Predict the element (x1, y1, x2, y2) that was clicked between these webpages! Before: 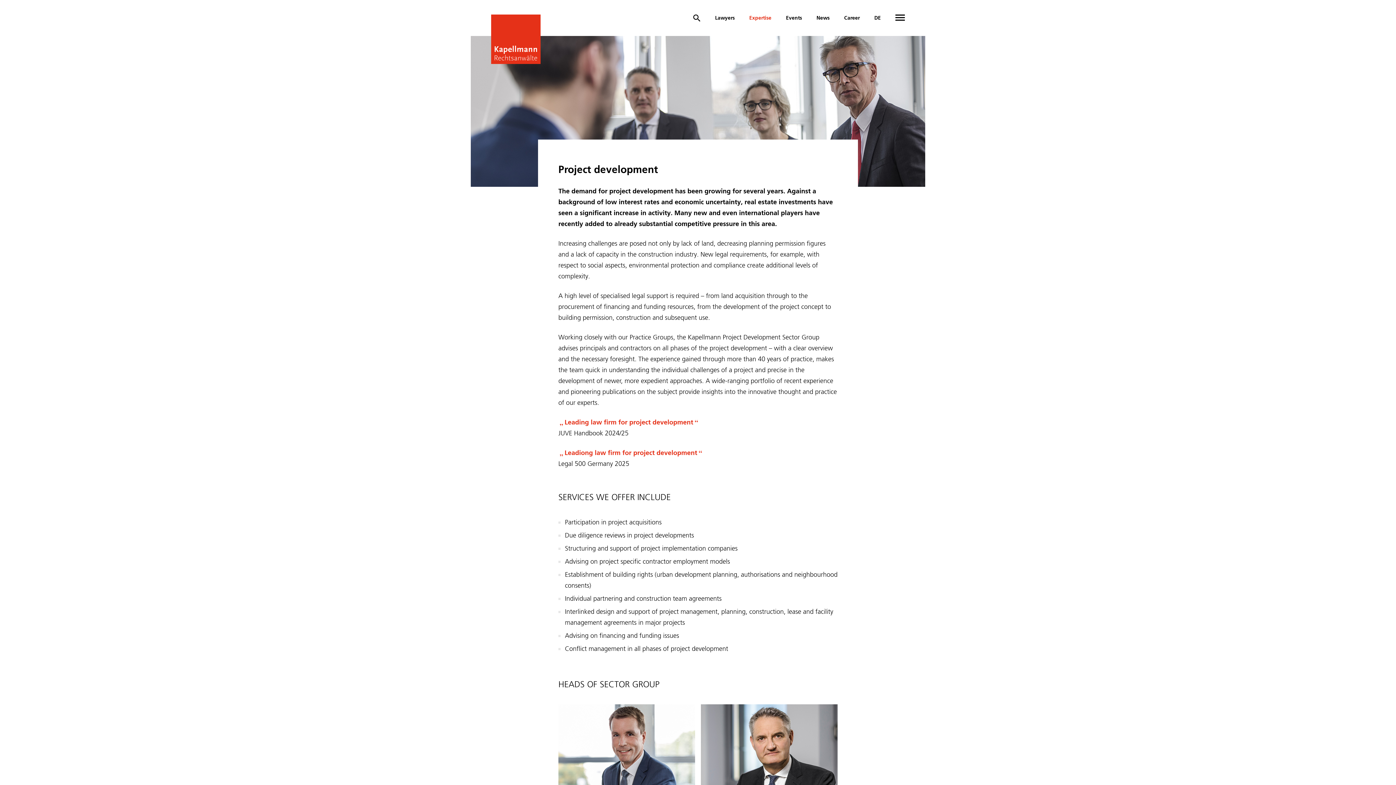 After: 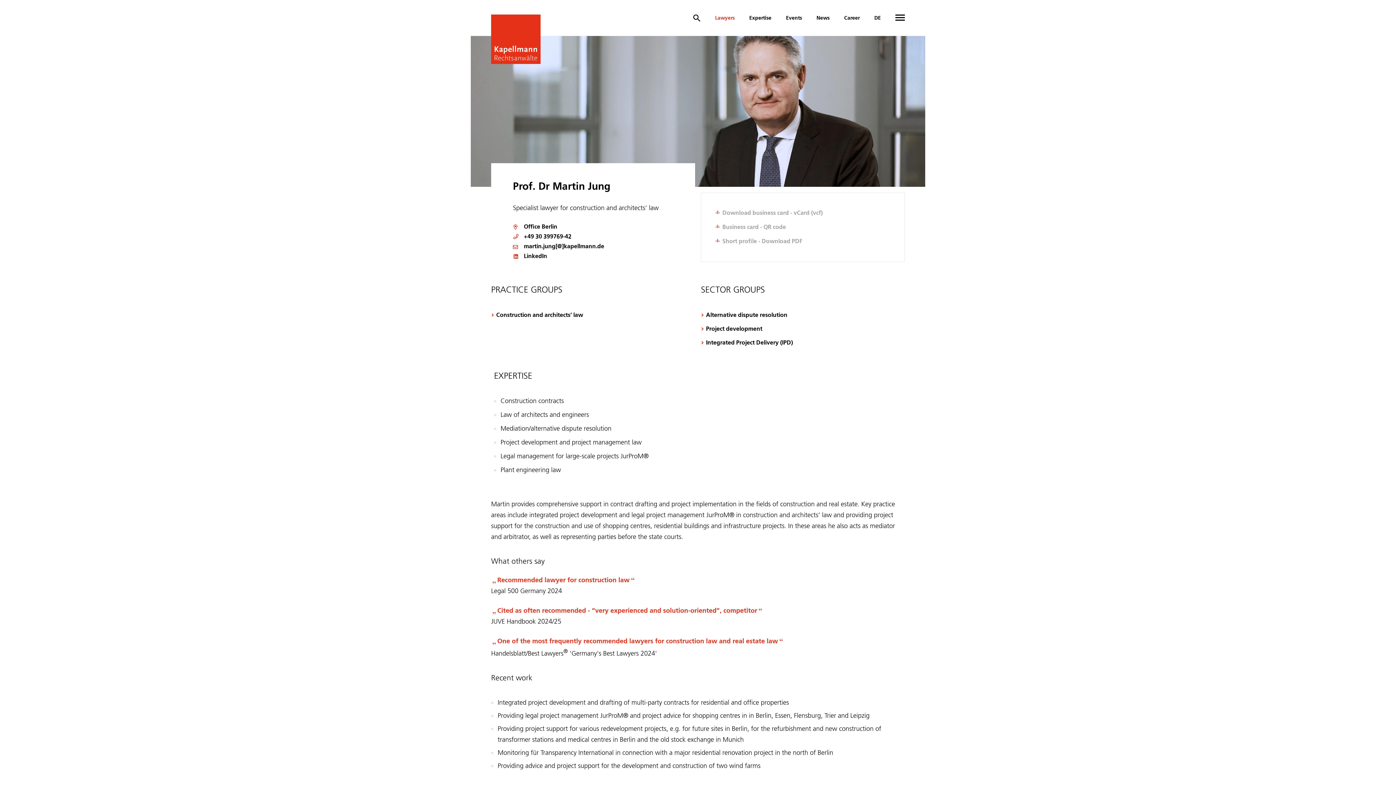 Action: bbox: (701, 704, 837, 795)